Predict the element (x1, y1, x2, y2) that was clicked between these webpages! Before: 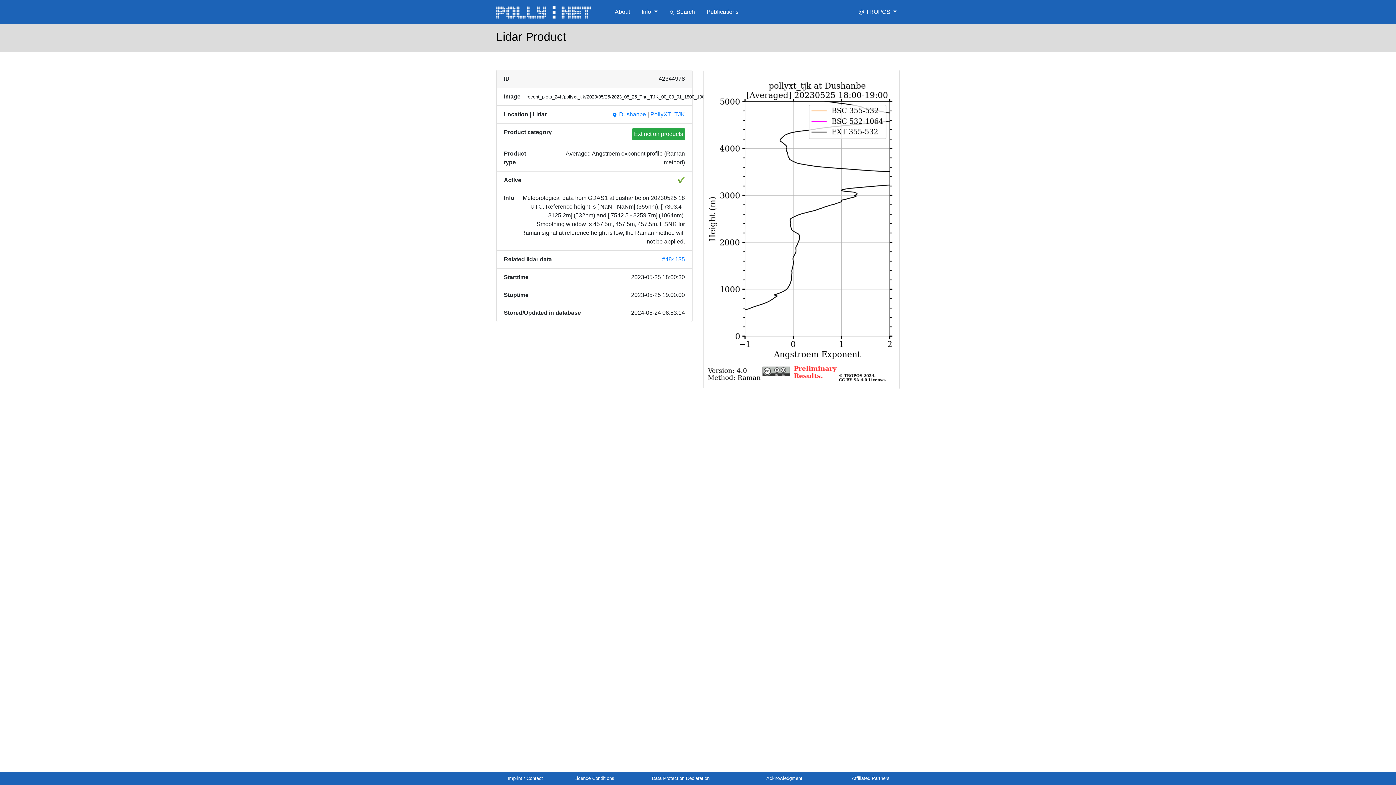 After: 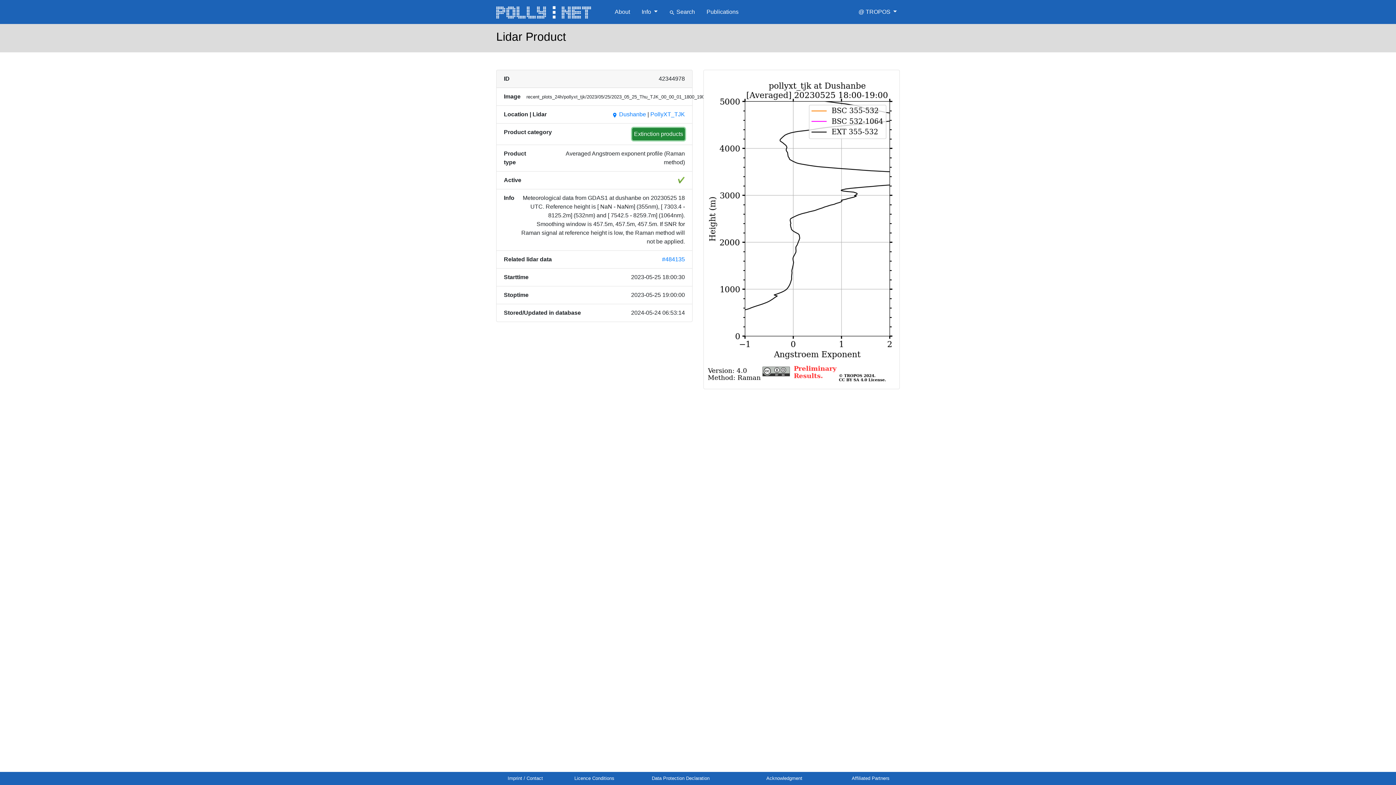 Action: label: Extinction products bbox: (632, 128, 685, 140)